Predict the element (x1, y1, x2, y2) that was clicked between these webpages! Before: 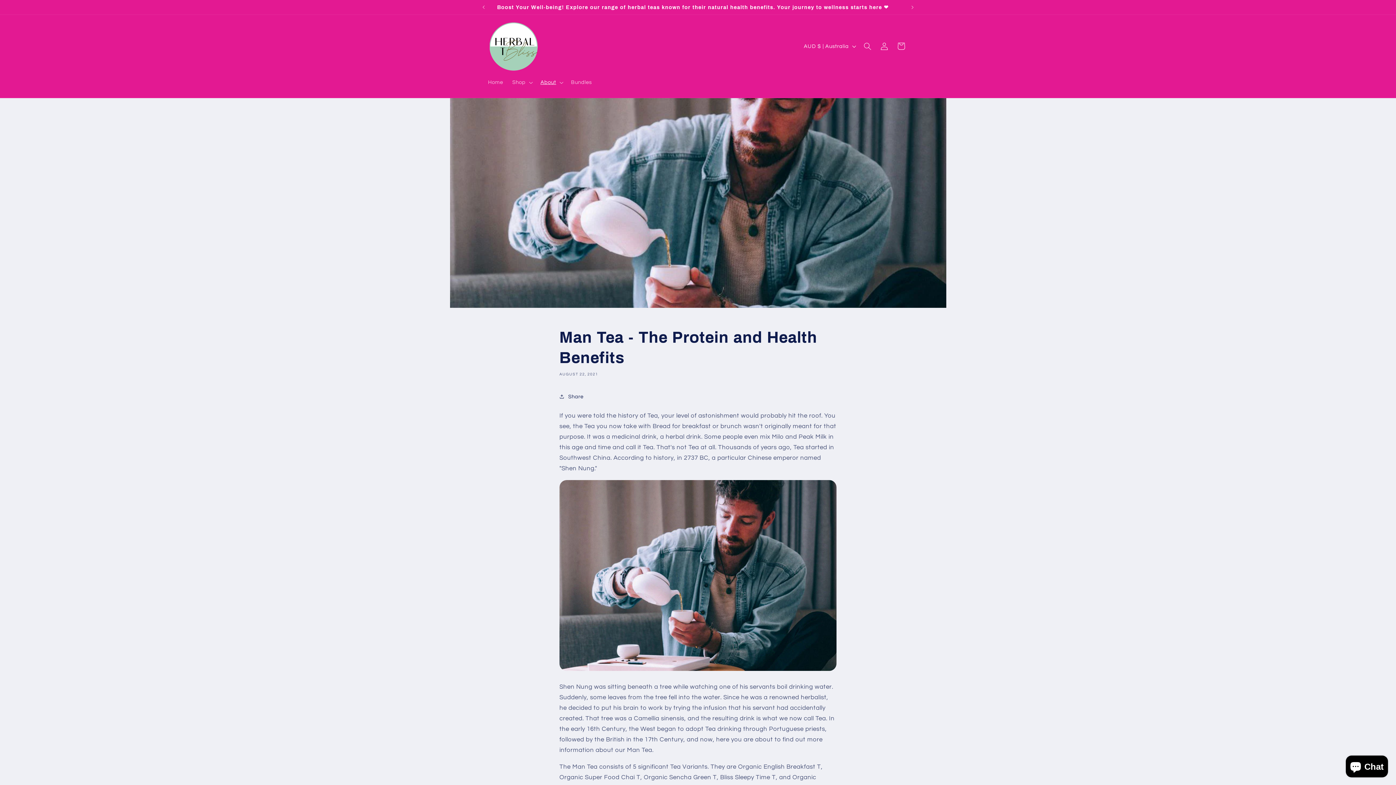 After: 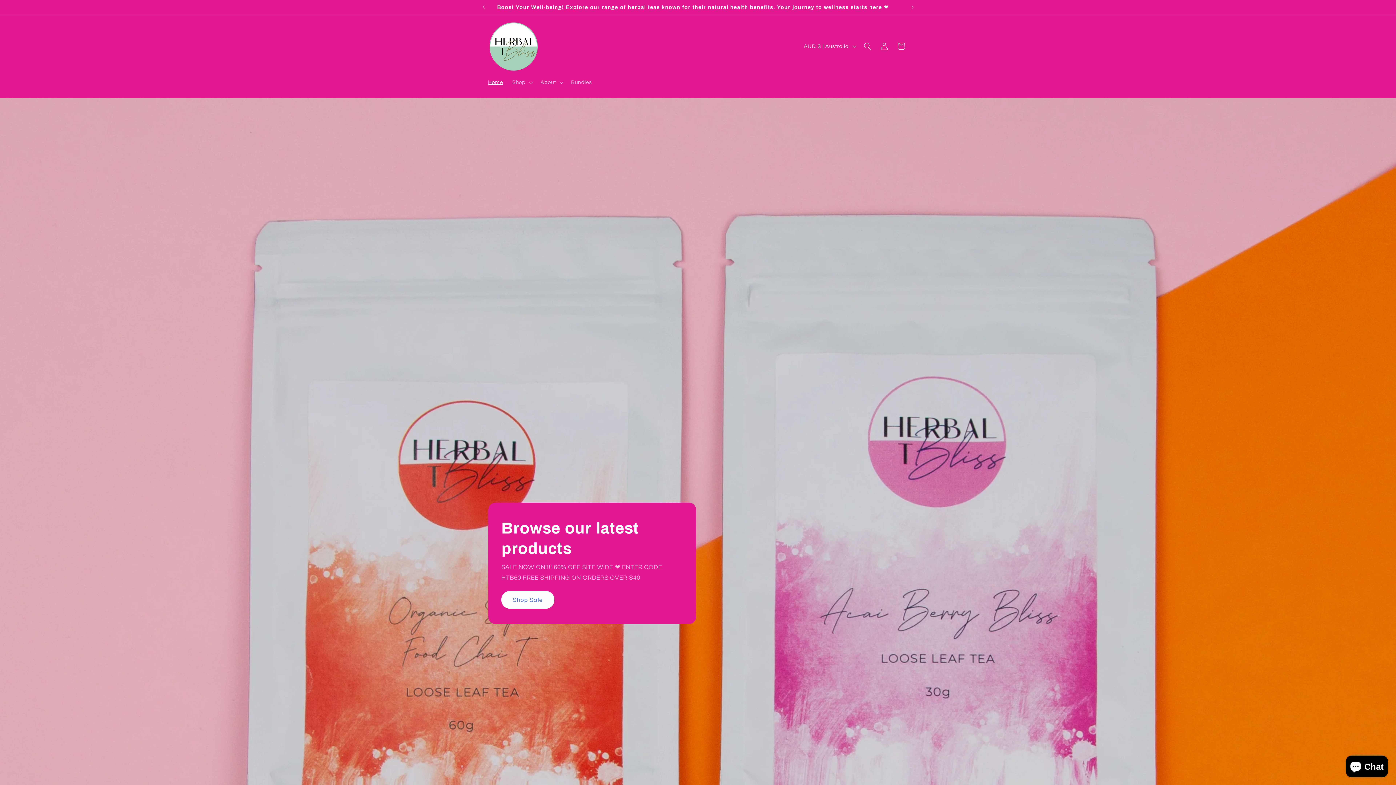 Action: bbox: (485, 17, 541, 74)